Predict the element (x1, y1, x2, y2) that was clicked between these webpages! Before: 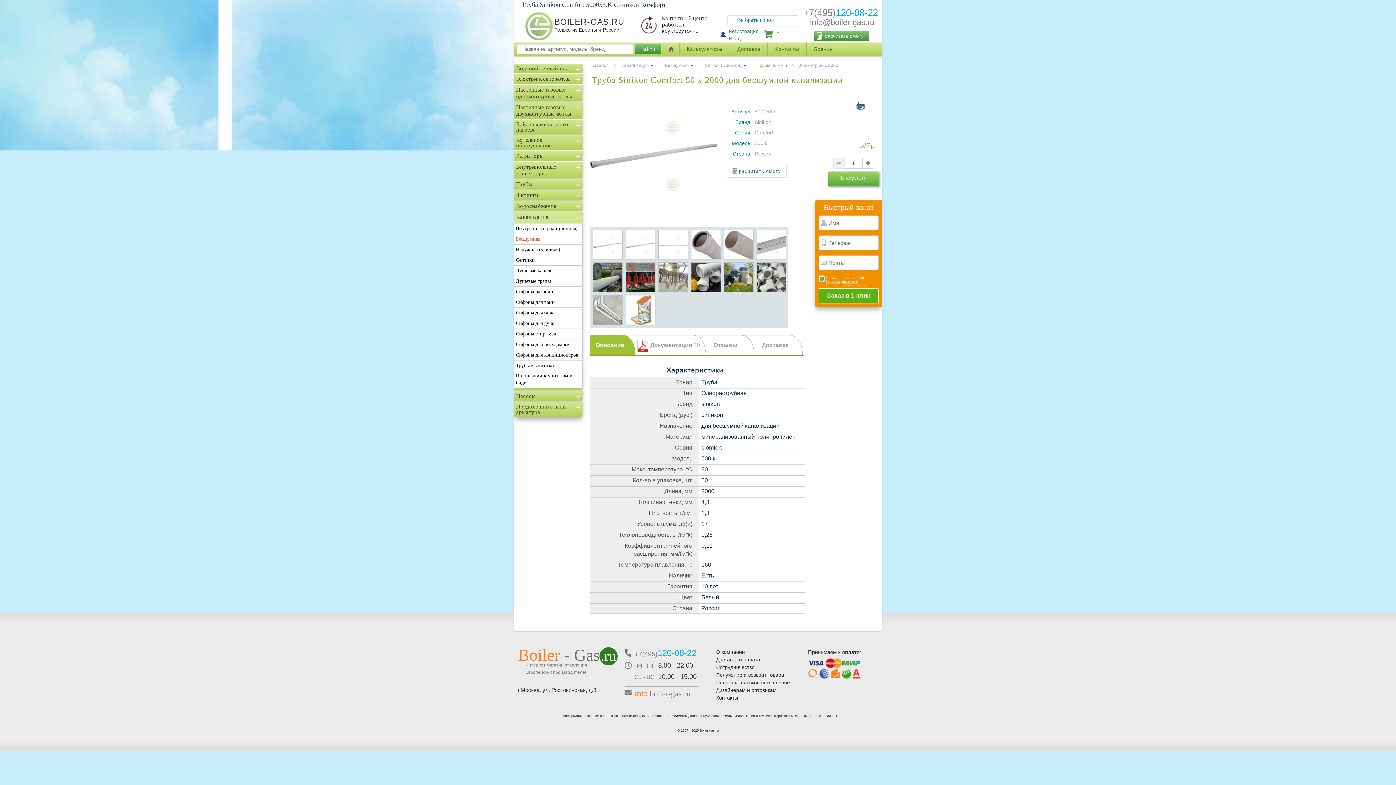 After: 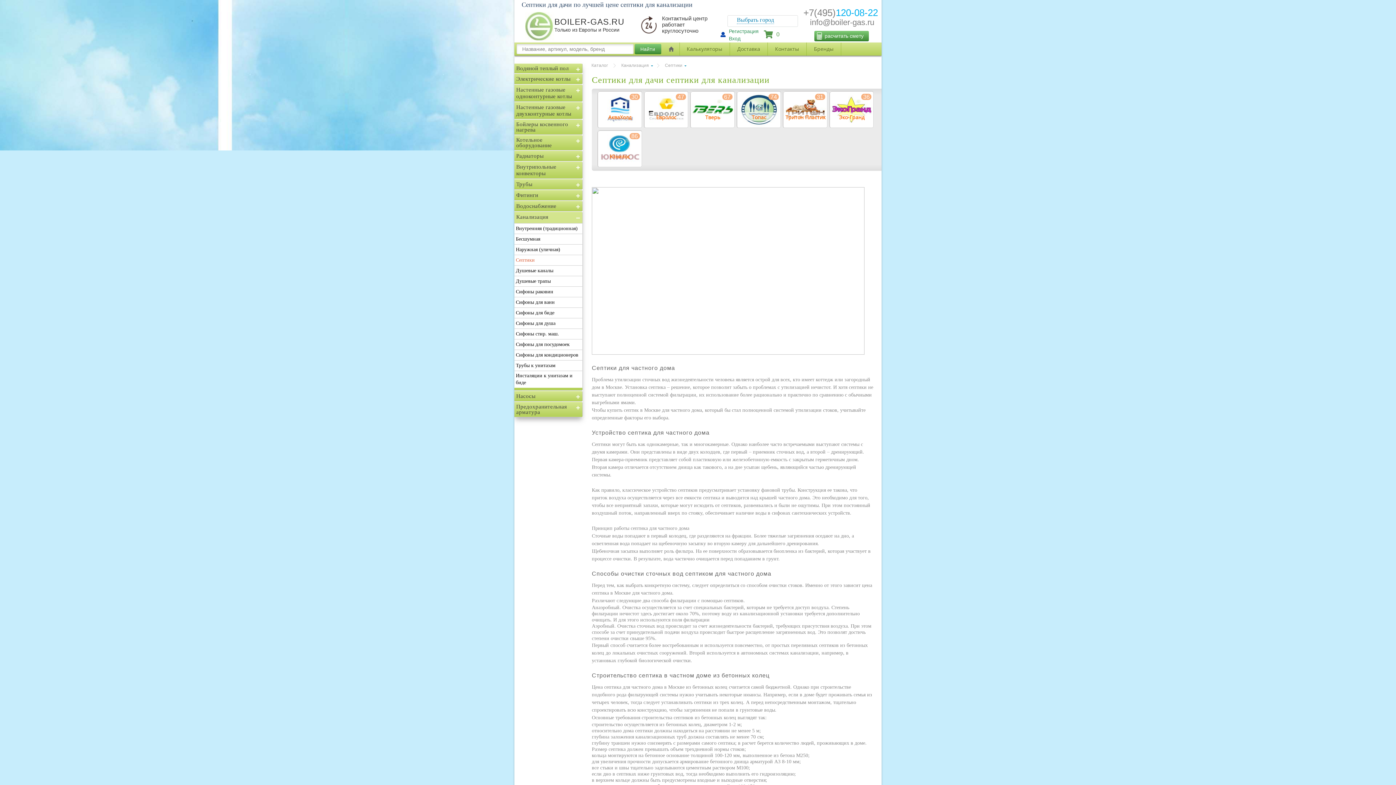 Action: label: Септики bbox: (514, 256, 534, 263)